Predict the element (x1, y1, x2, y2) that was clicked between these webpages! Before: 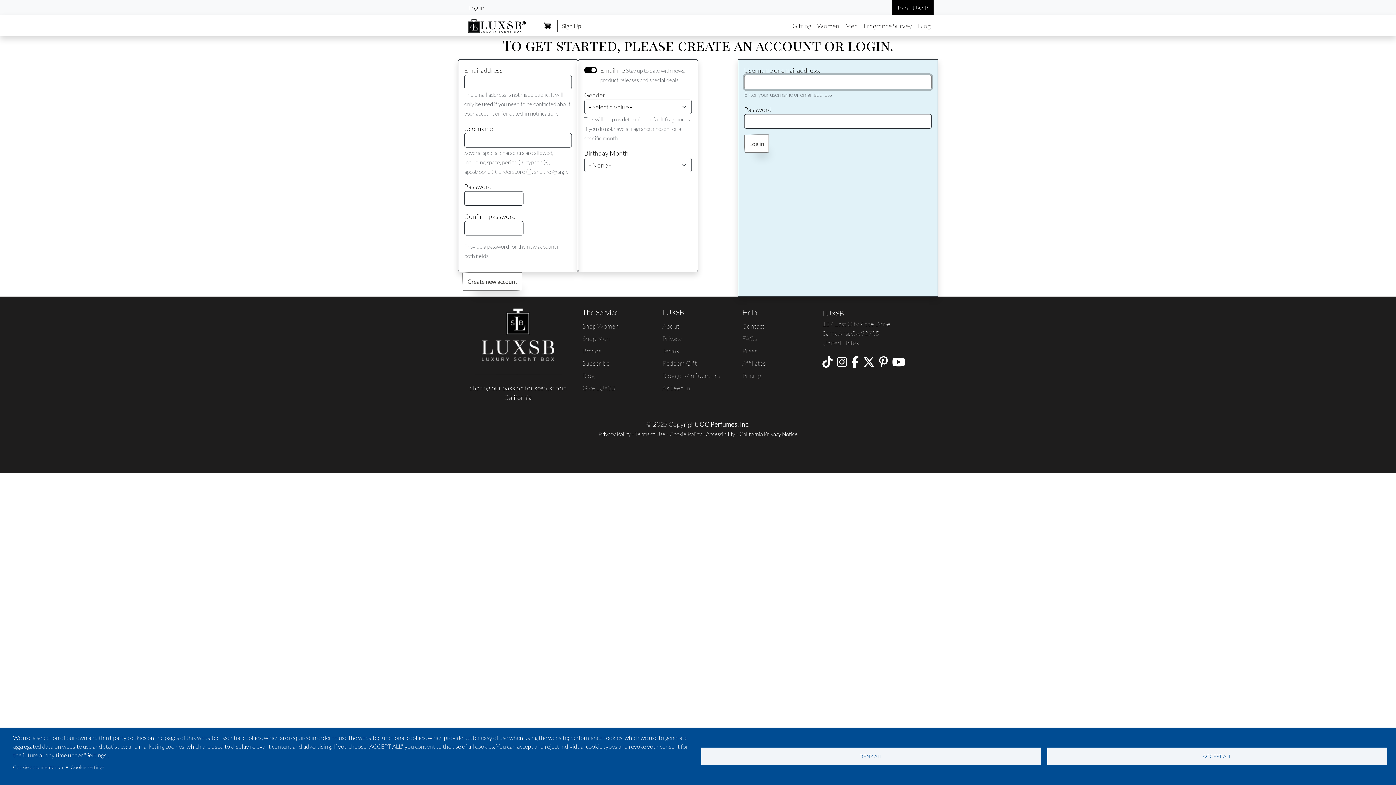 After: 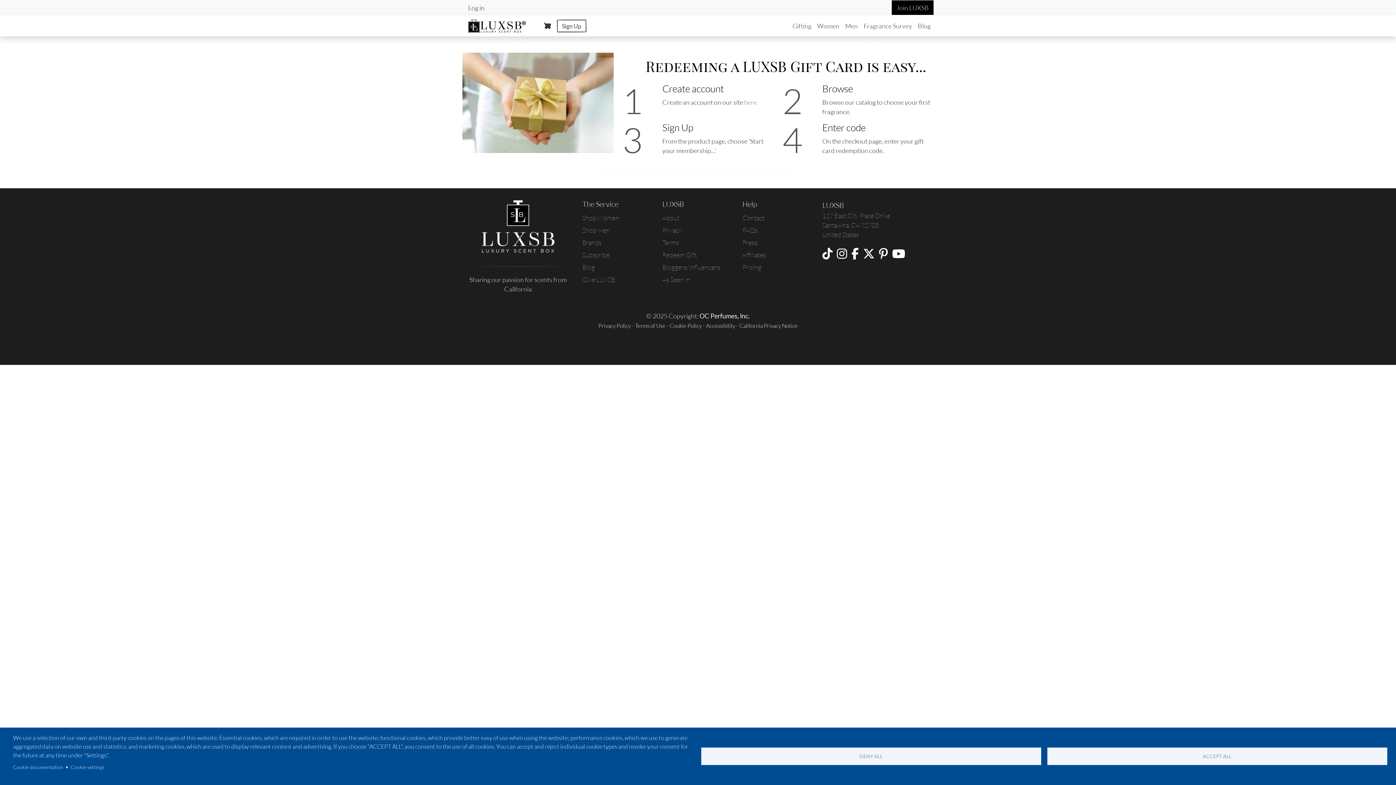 Action: label: Redeem Gift bbox: (662, 357, 733, 369)